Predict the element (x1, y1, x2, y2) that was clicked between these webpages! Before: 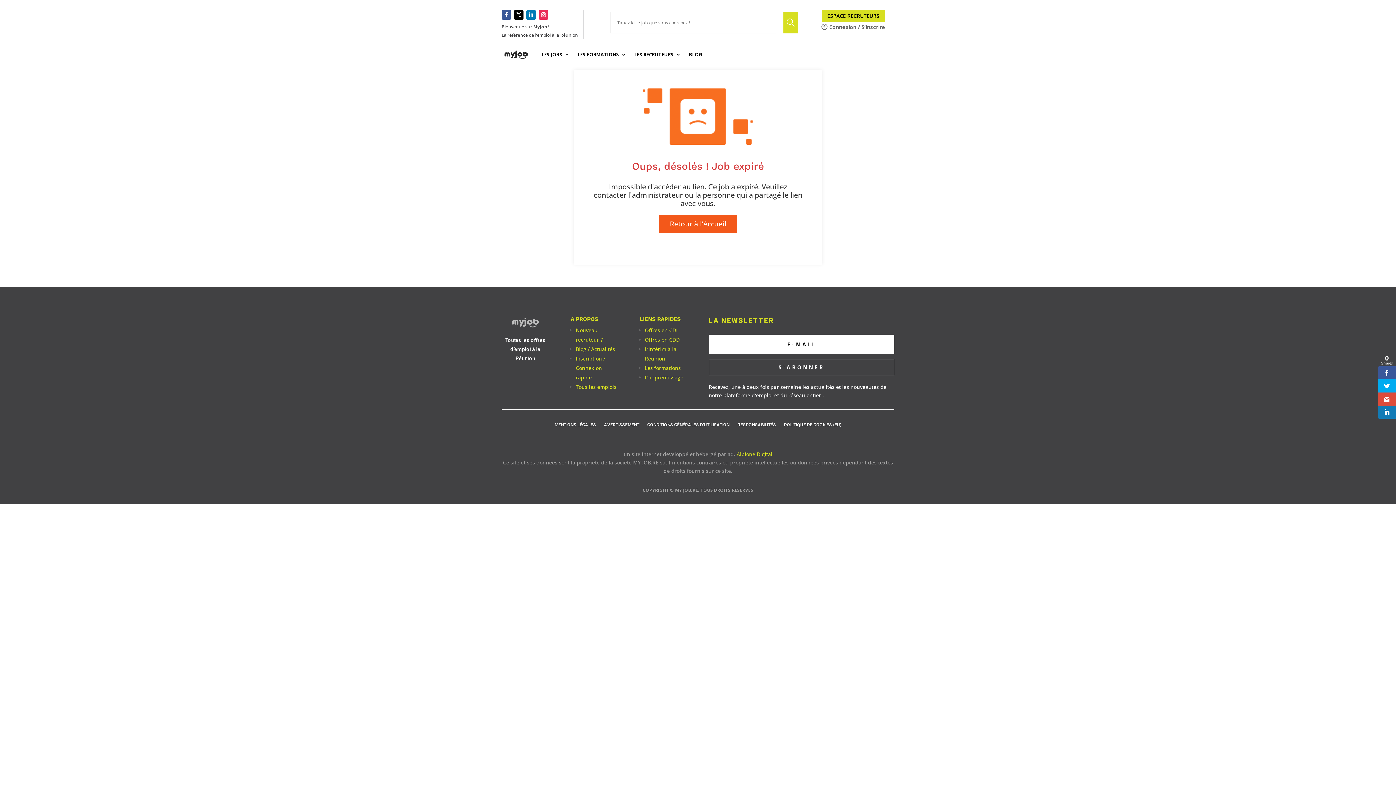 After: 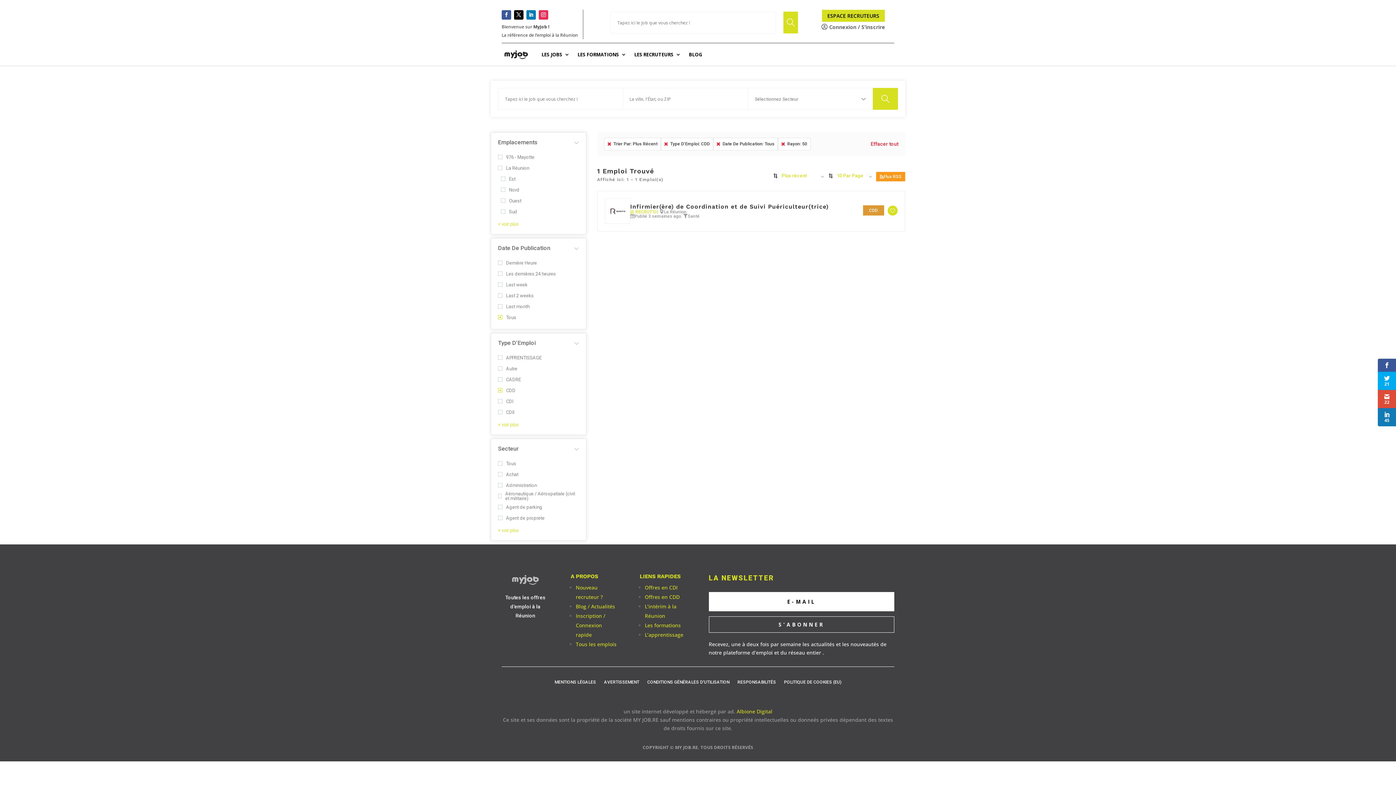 Action: bbox: (645, 336, 679, 343) label: Offres en CDD